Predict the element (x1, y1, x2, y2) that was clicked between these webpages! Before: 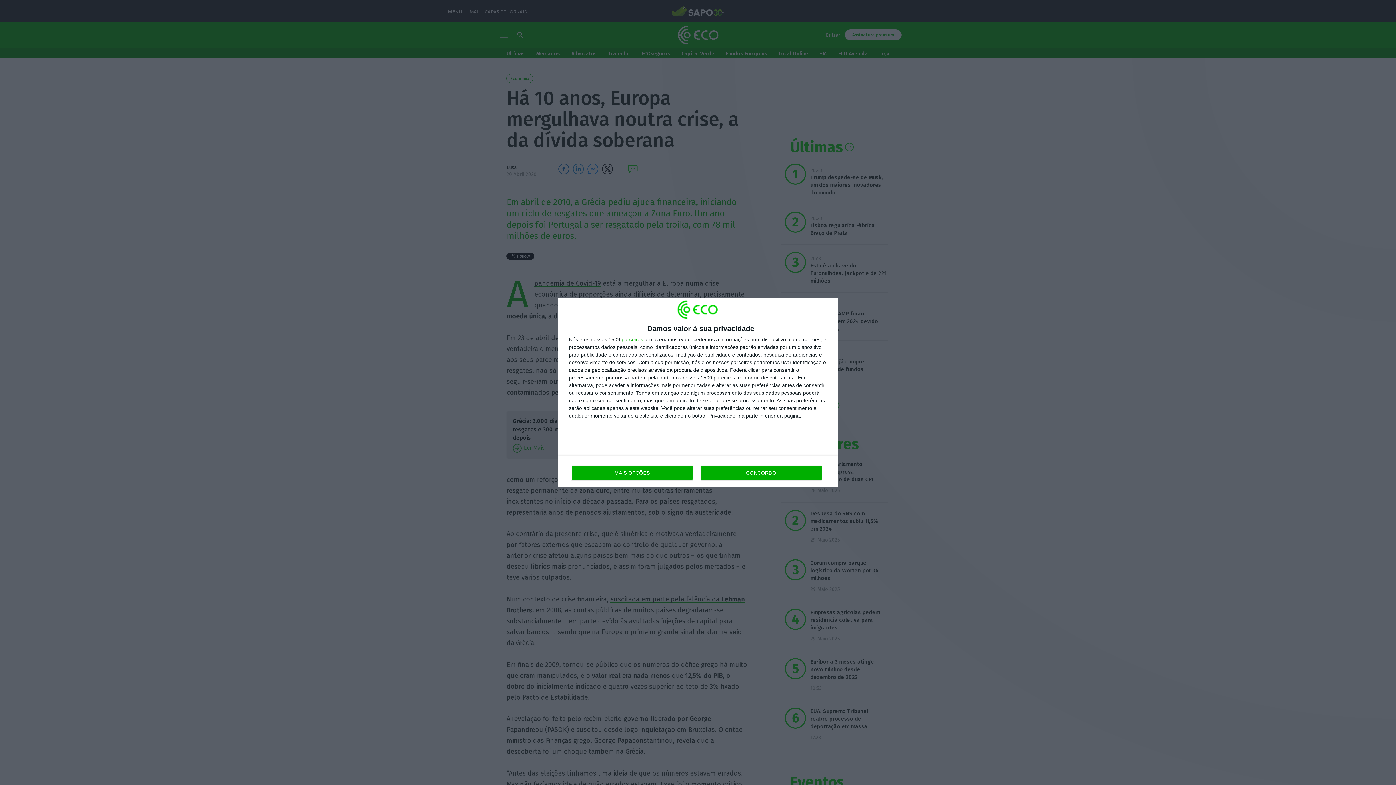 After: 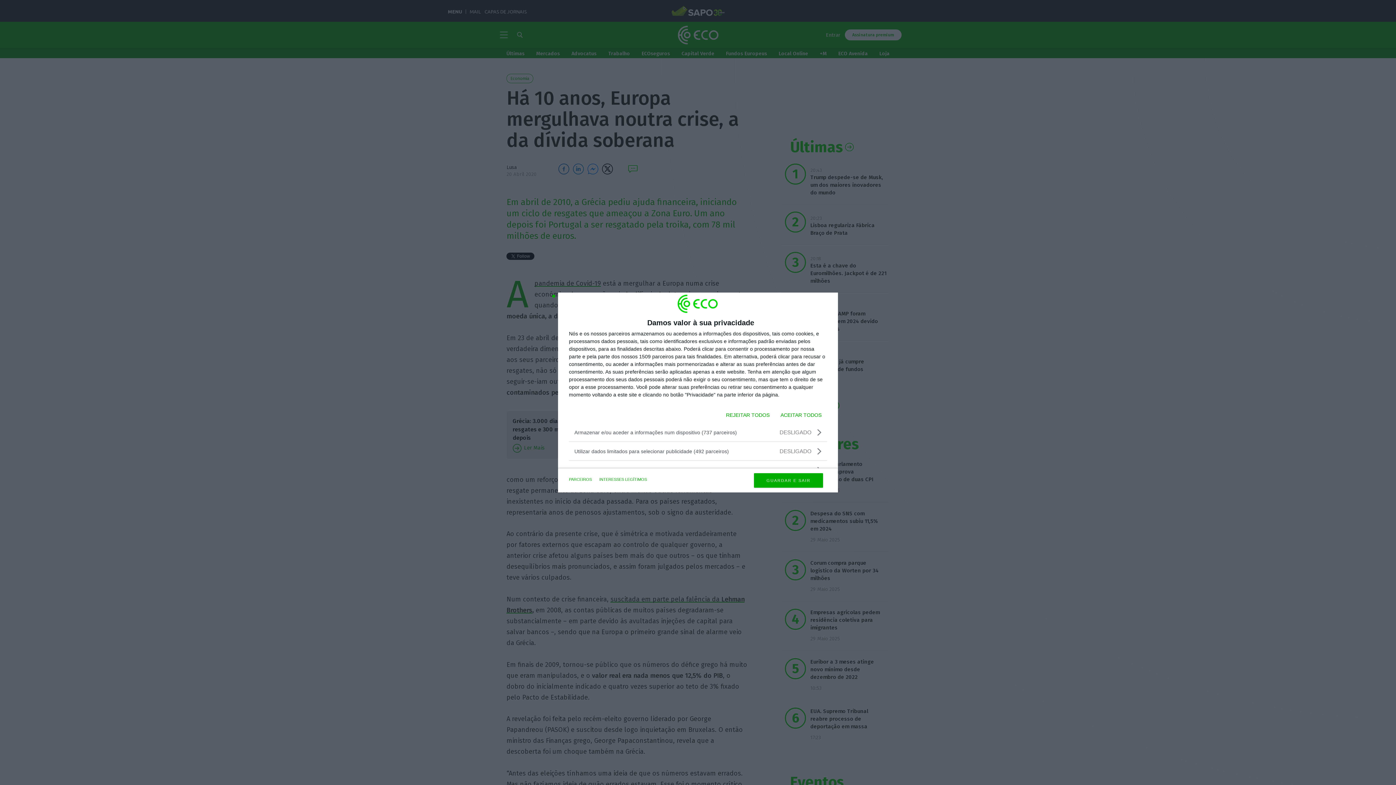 Action: bbox: (571, 465, 692, 480) label: MAIS OPÇÕES